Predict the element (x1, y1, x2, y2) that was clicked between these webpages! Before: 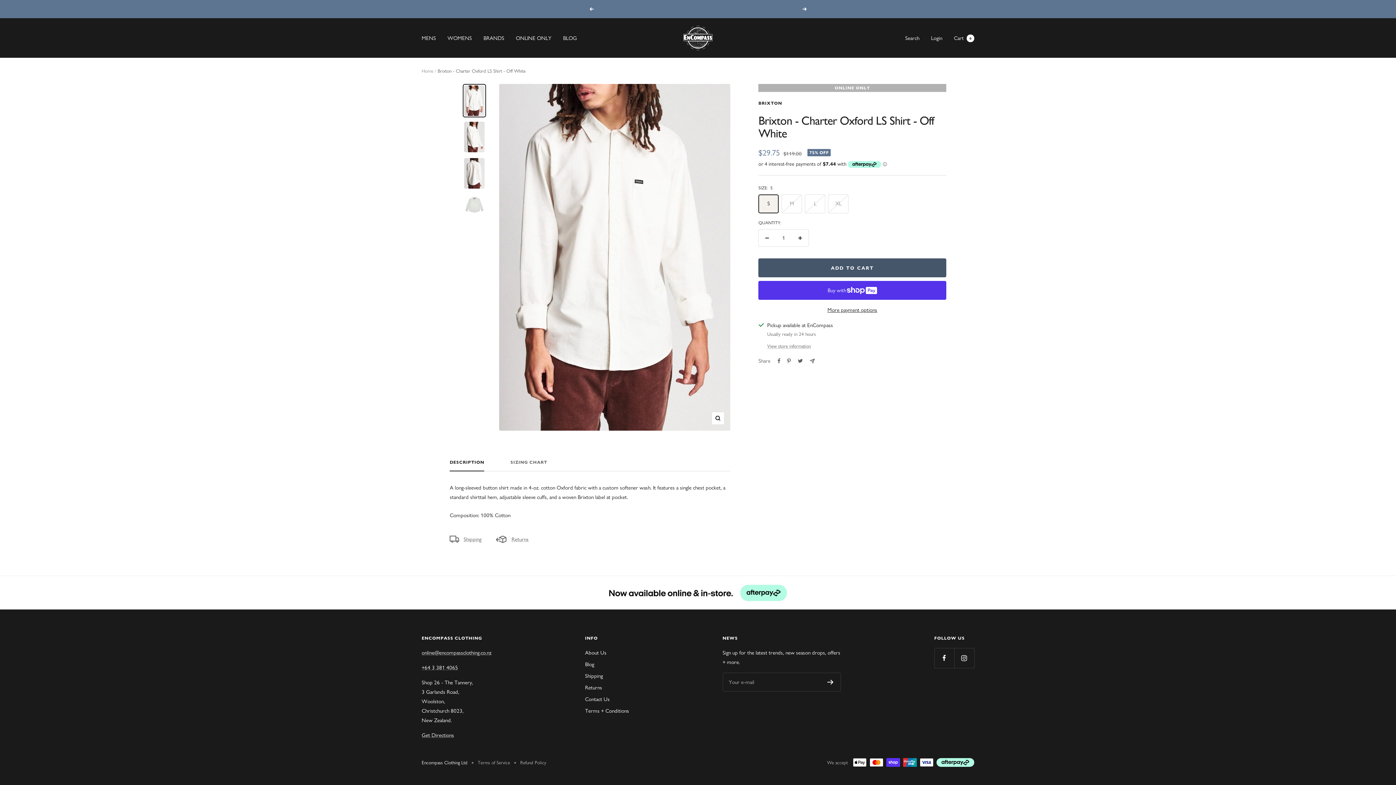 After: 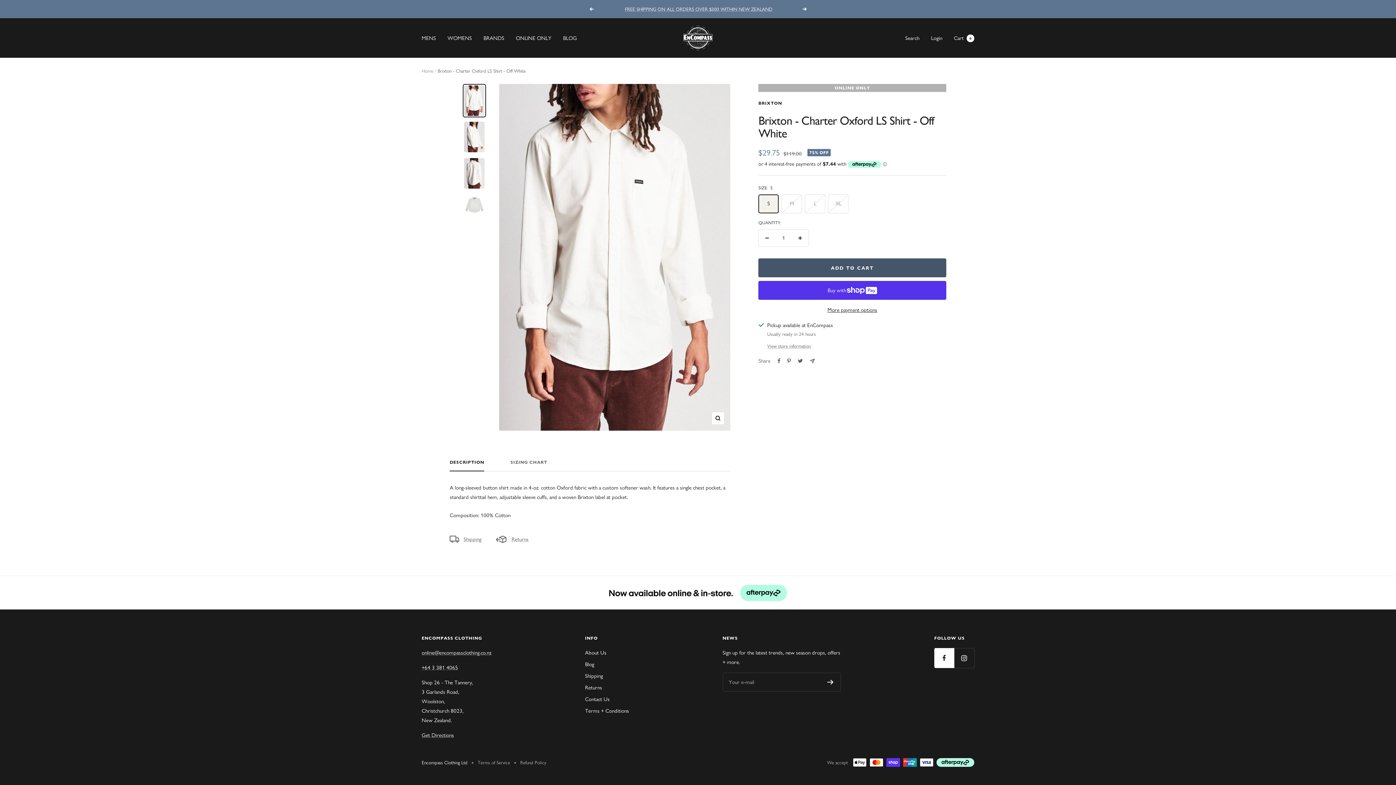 Action: label: Follow us on Facebook bbox: (934, 648, 954, 668)